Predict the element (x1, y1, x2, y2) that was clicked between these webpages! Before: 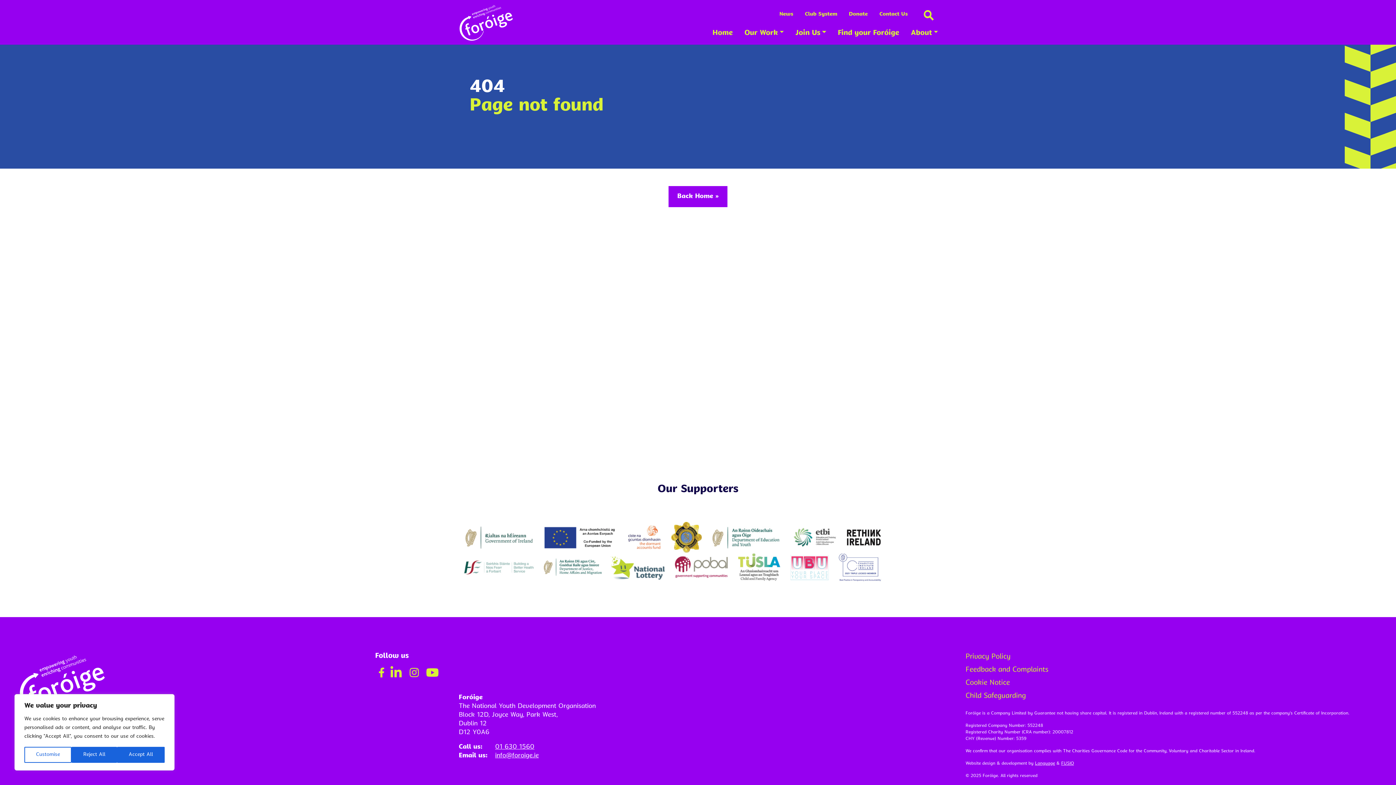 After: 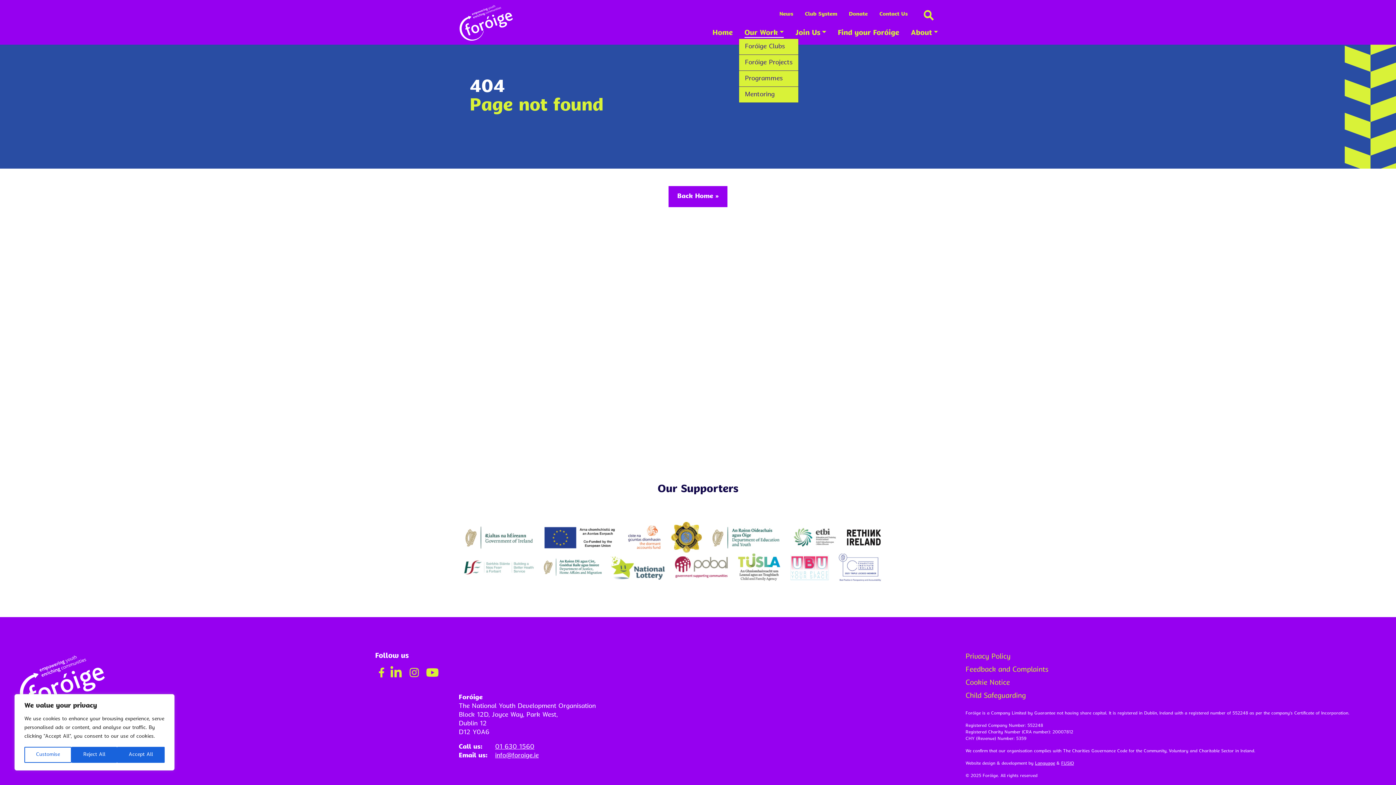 Action: label: Our Work bbox: (744, 27, 784, 37)